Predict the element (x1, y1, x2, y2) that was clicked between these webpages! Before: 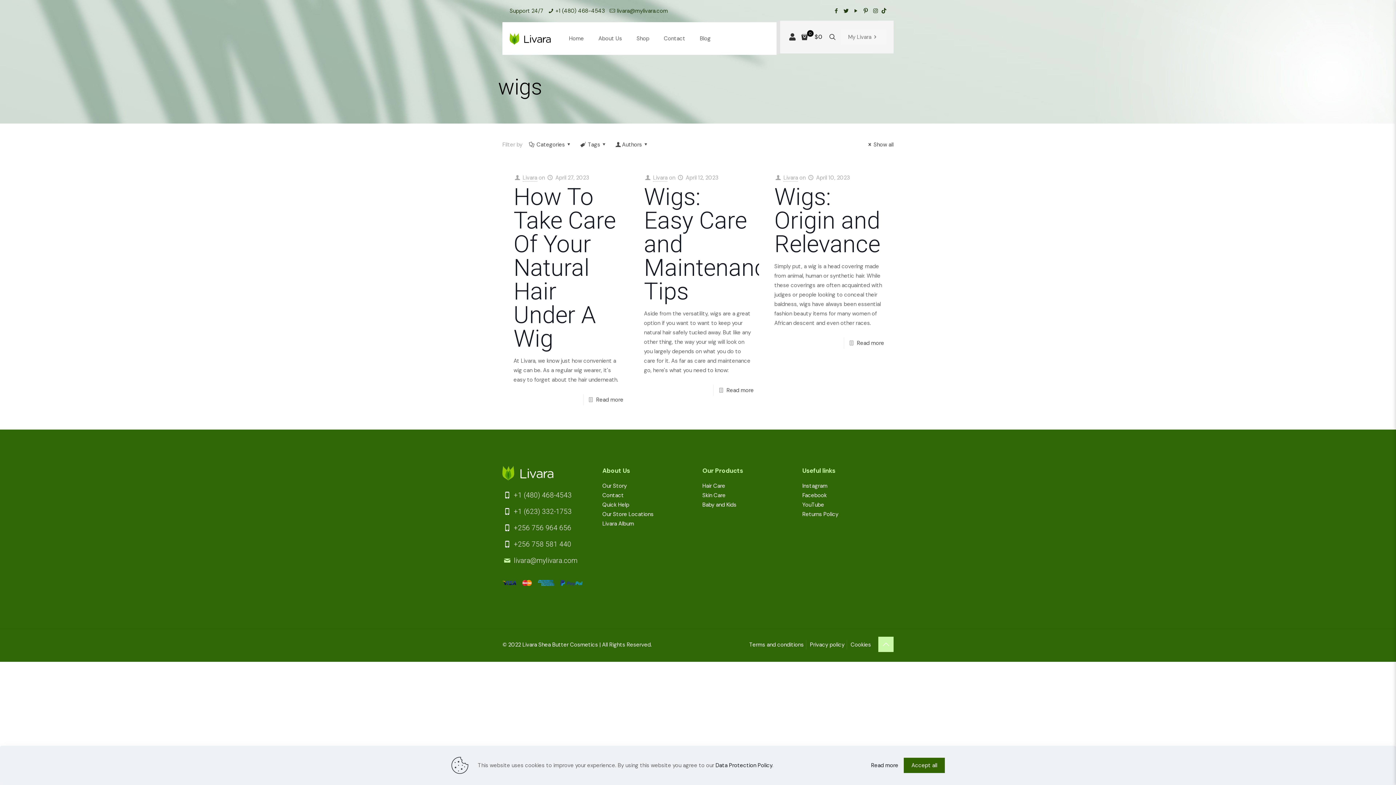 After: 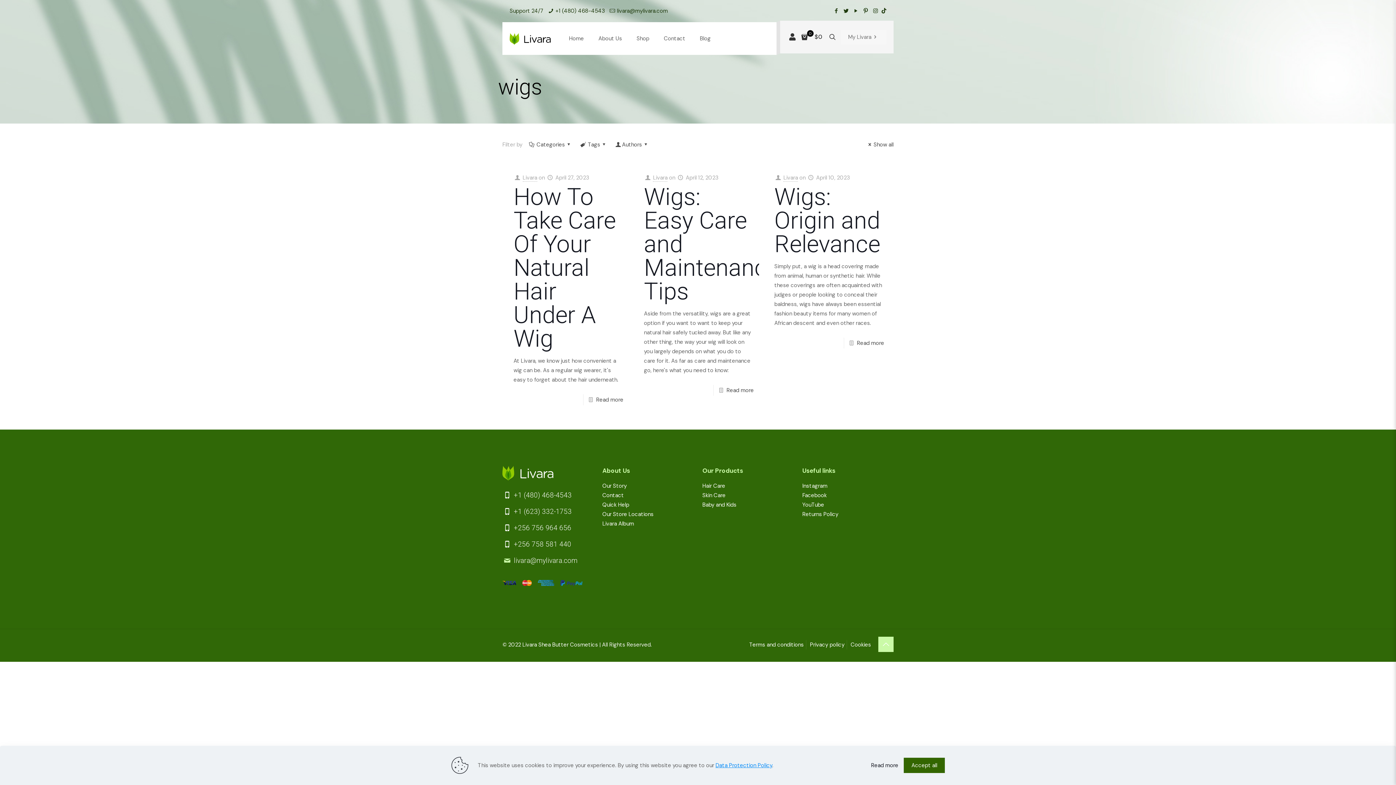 Action: bbox: (715, 762, 772, 769) label: Data Protection Policy